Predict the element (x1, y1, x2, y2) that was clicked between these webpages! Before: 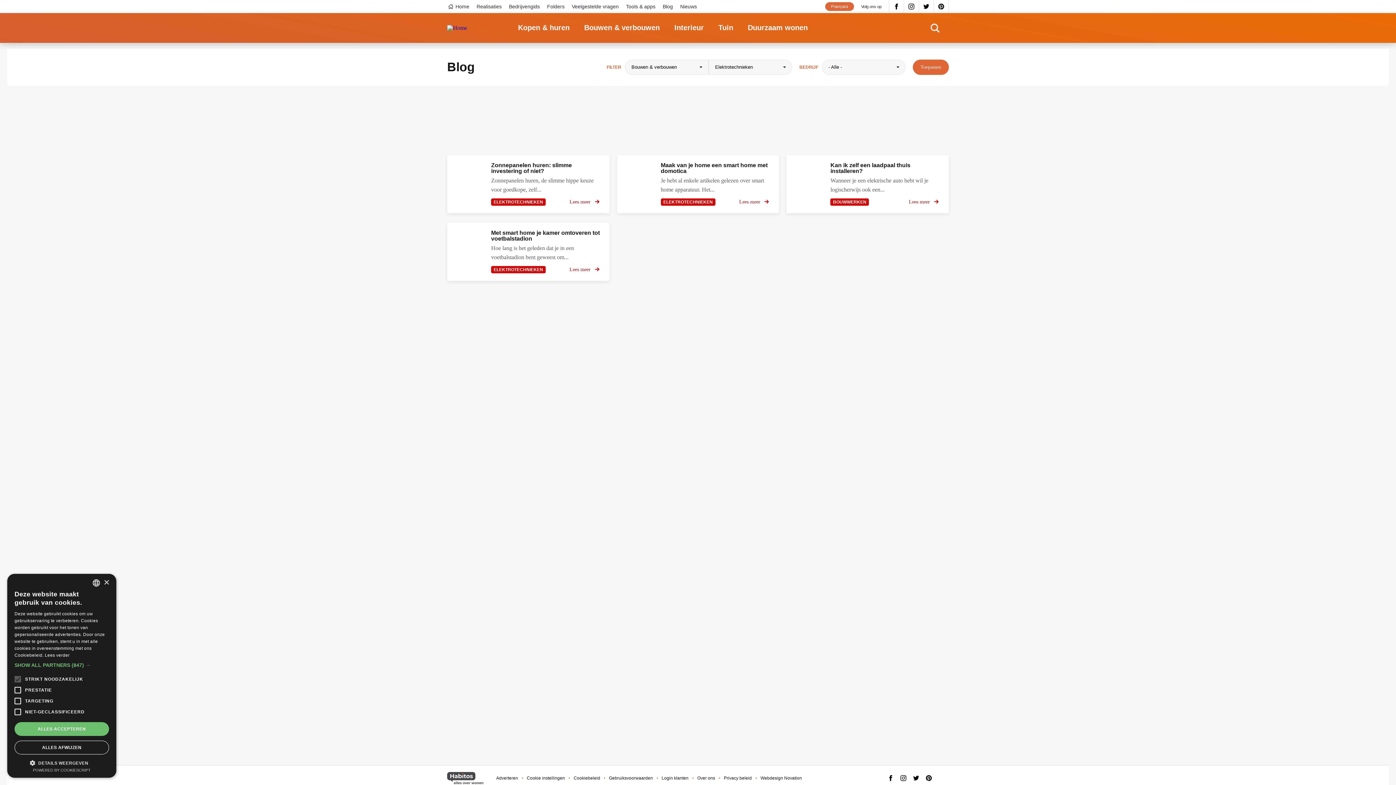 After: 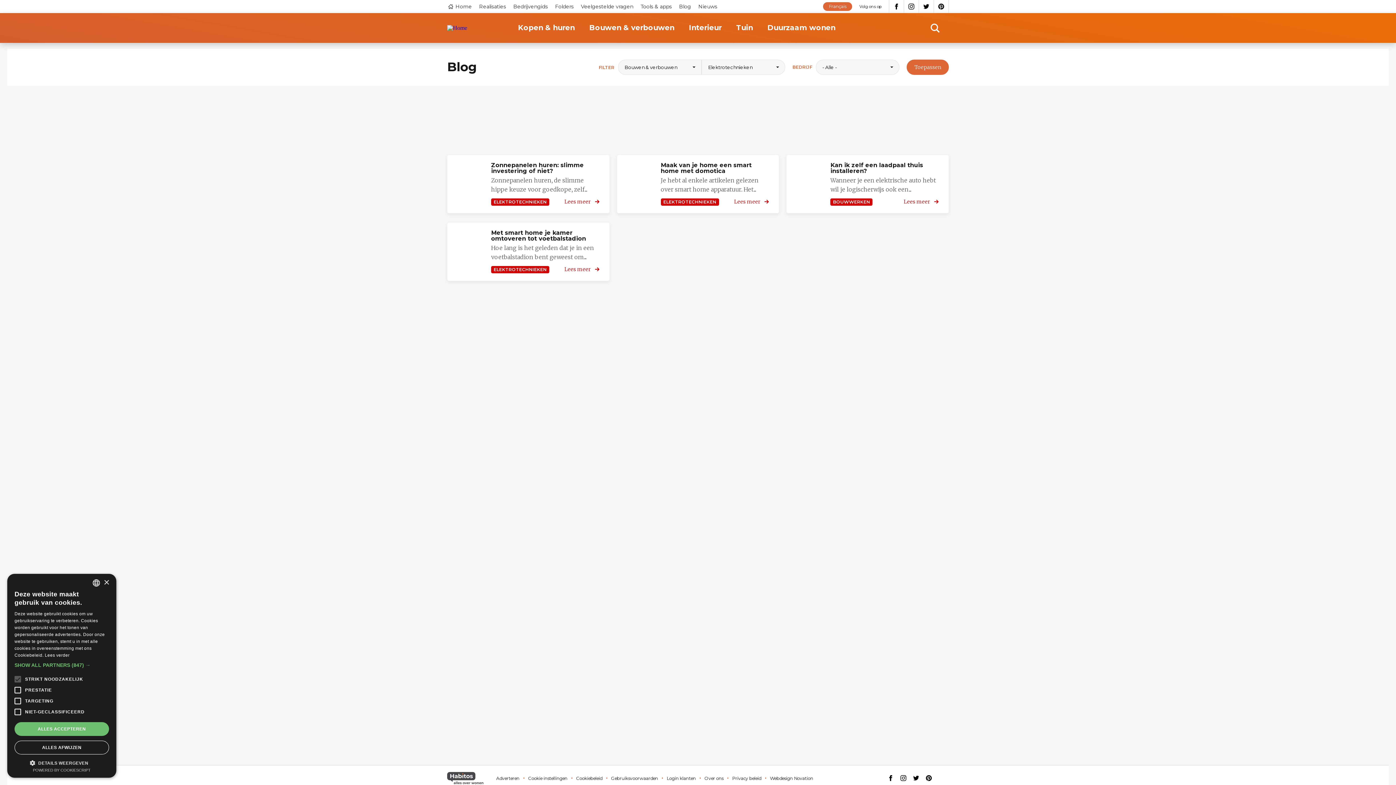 Action: bbox: (526, 775, 565, 780) label: Cookie instellingen